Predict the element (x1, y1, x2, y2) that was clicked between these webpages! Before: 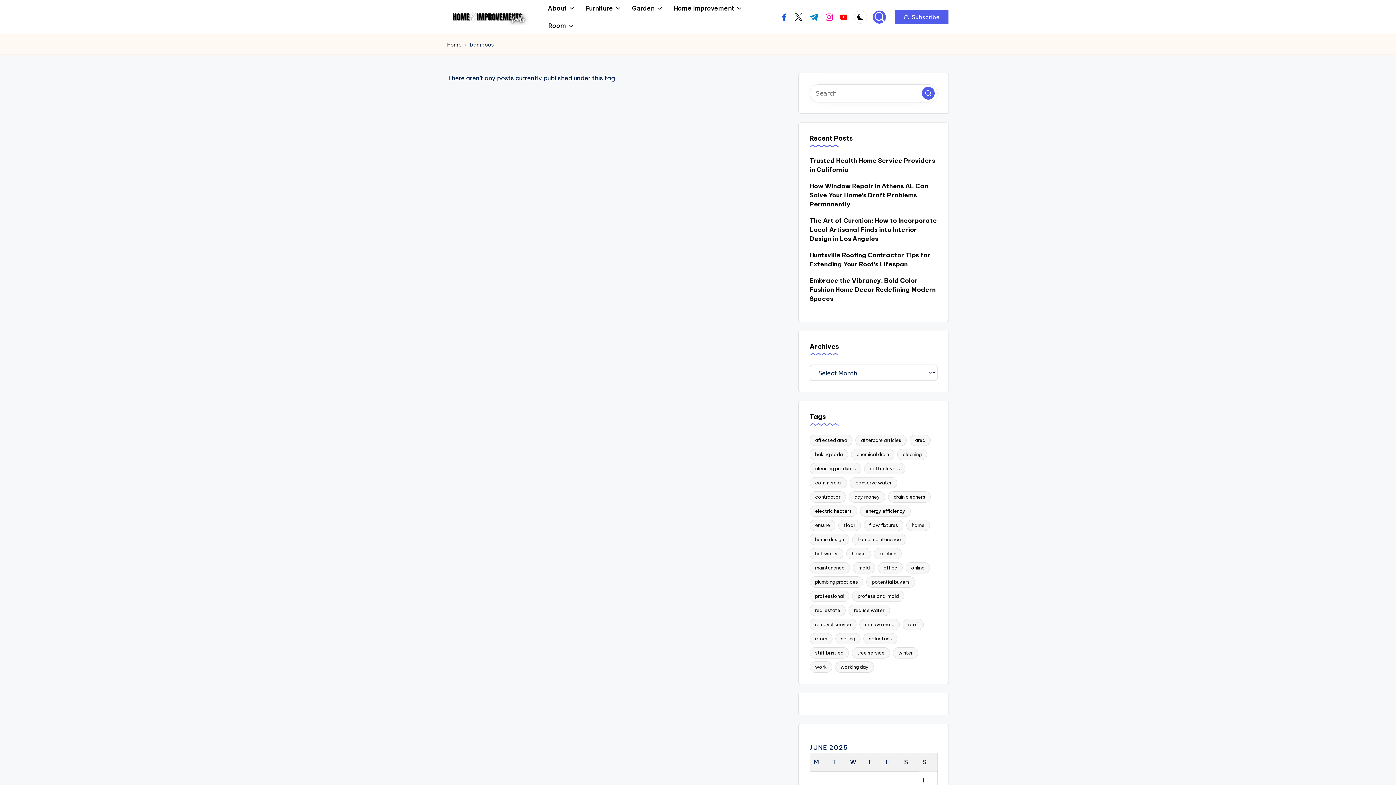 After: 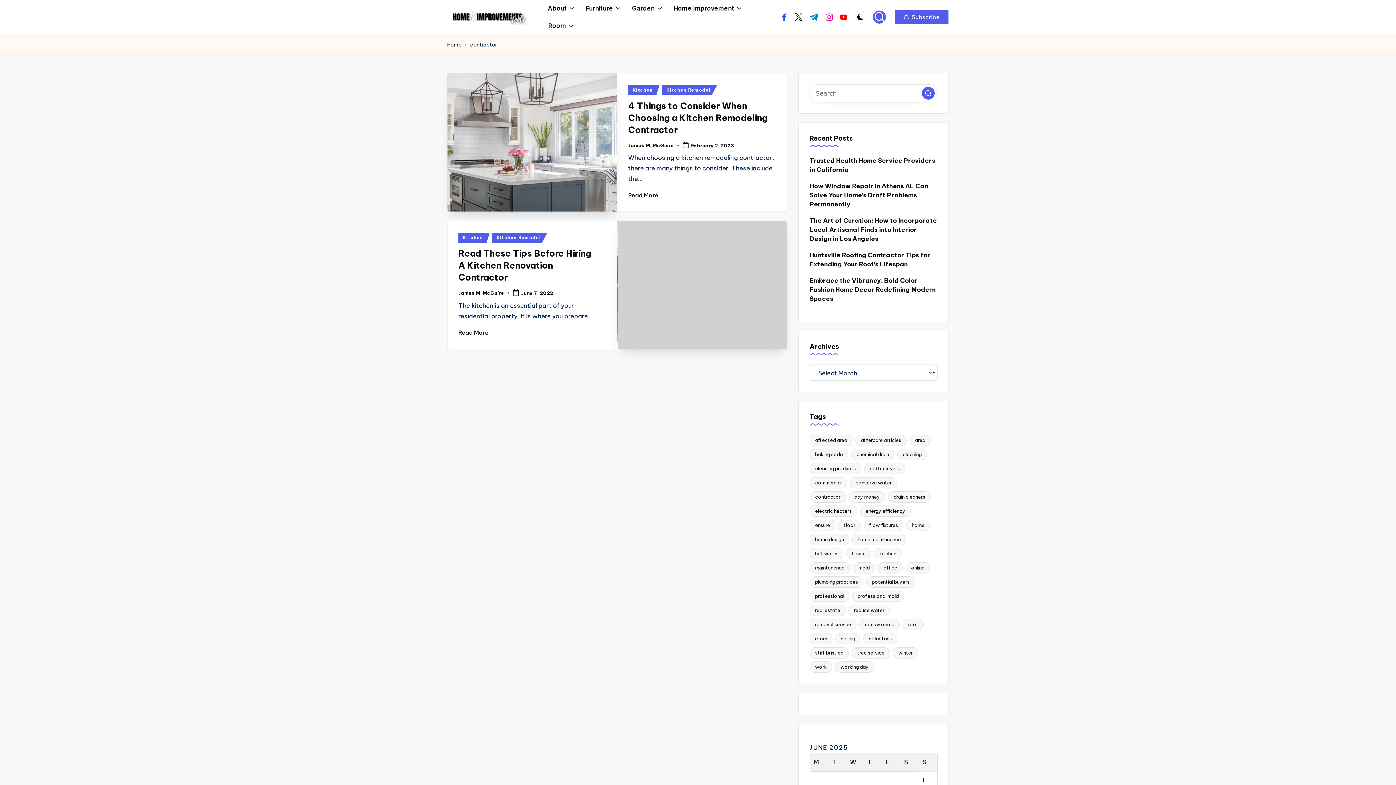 Action: bbox: (809, 491, 846, 502) label: contractor (2 items)